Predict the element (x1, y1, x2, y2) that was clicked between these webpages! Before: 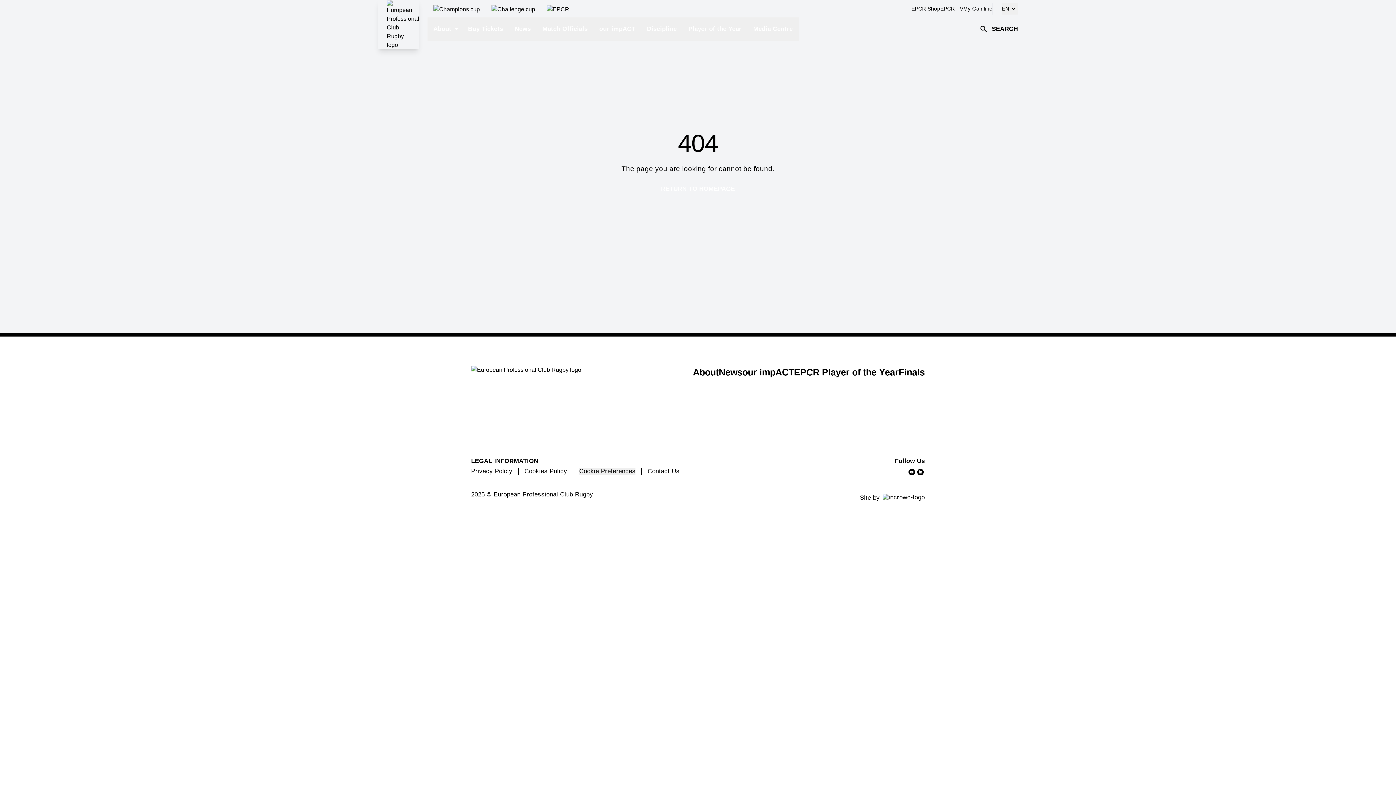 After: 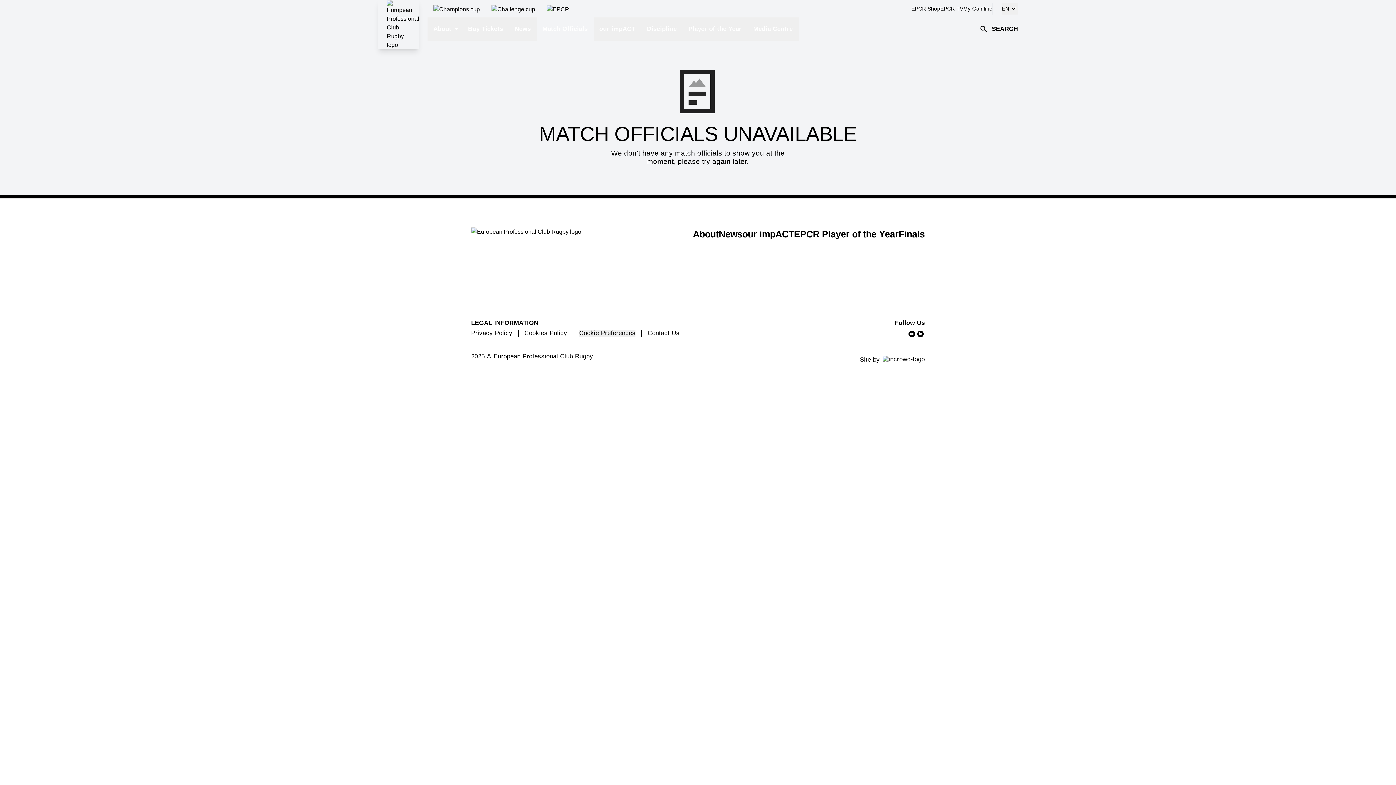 Action: label: Match Officials bbox: (536, 17, 593, 40)